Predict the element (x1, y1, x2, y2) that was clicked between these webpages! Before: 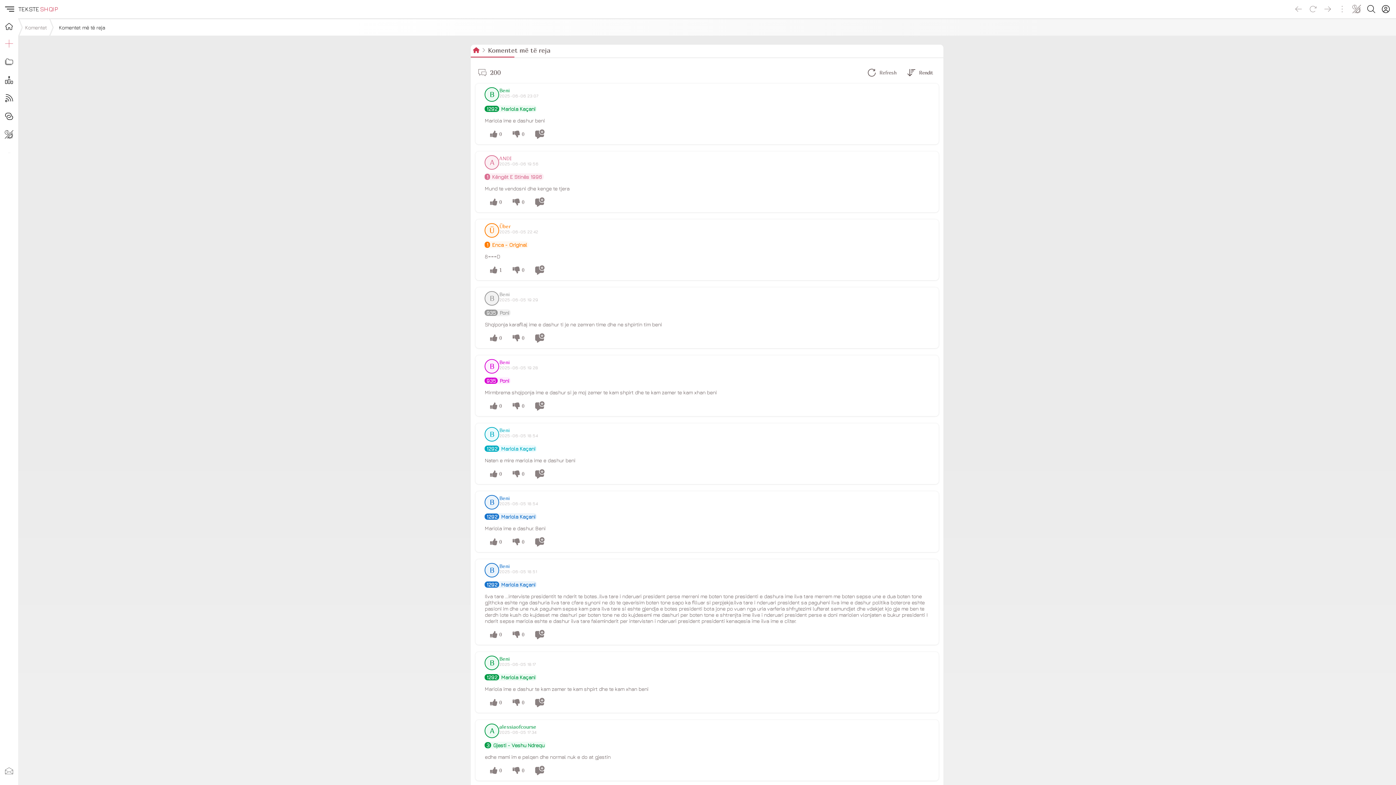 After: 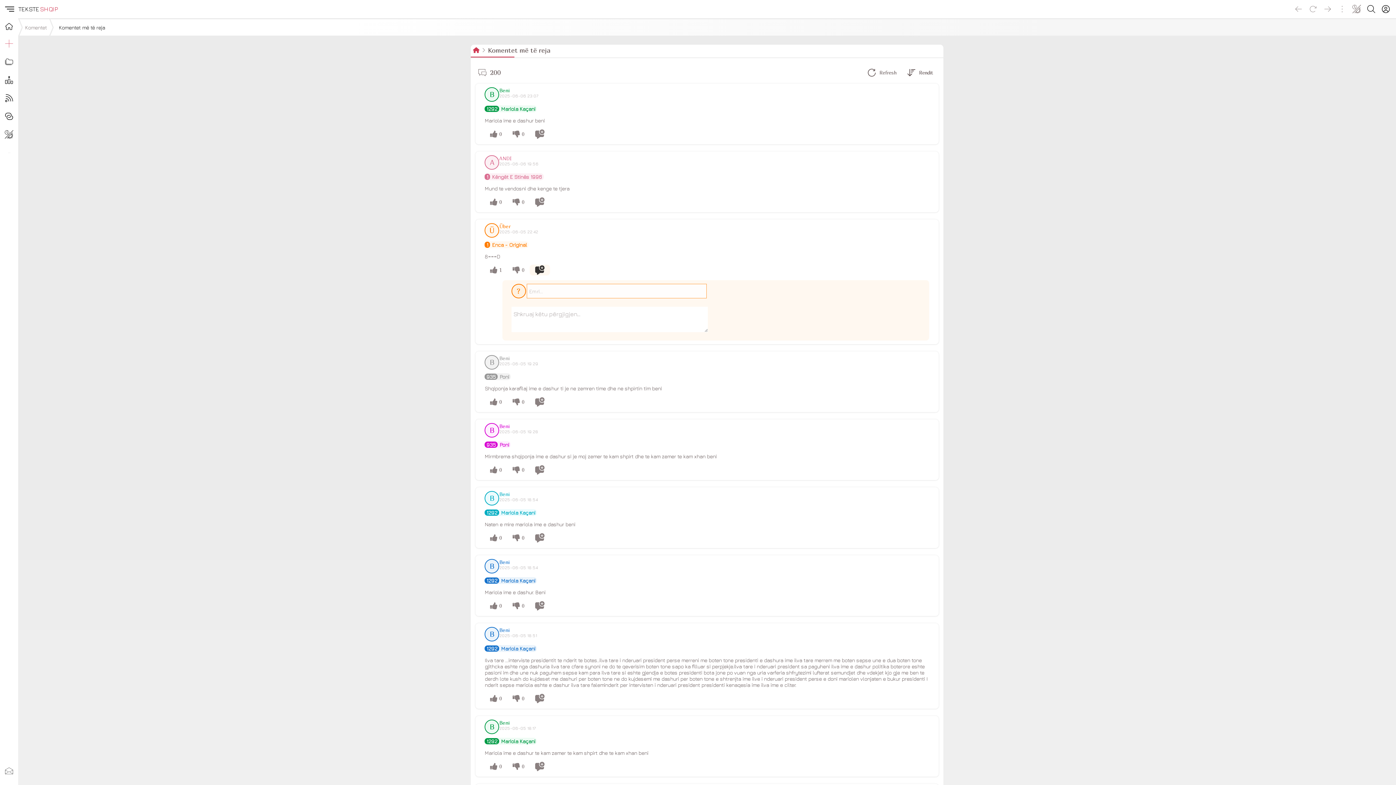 Action: bbox: (529, 264, 550, 275)